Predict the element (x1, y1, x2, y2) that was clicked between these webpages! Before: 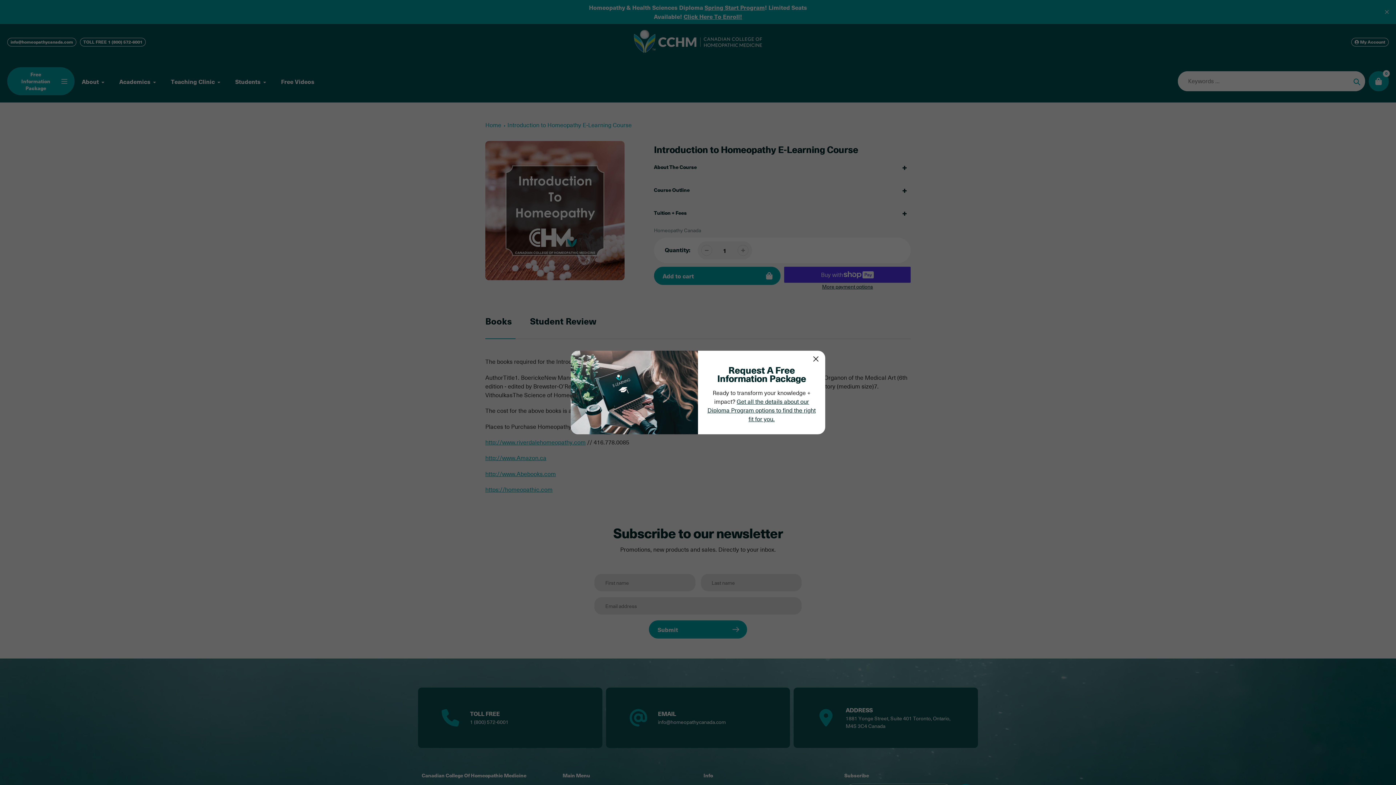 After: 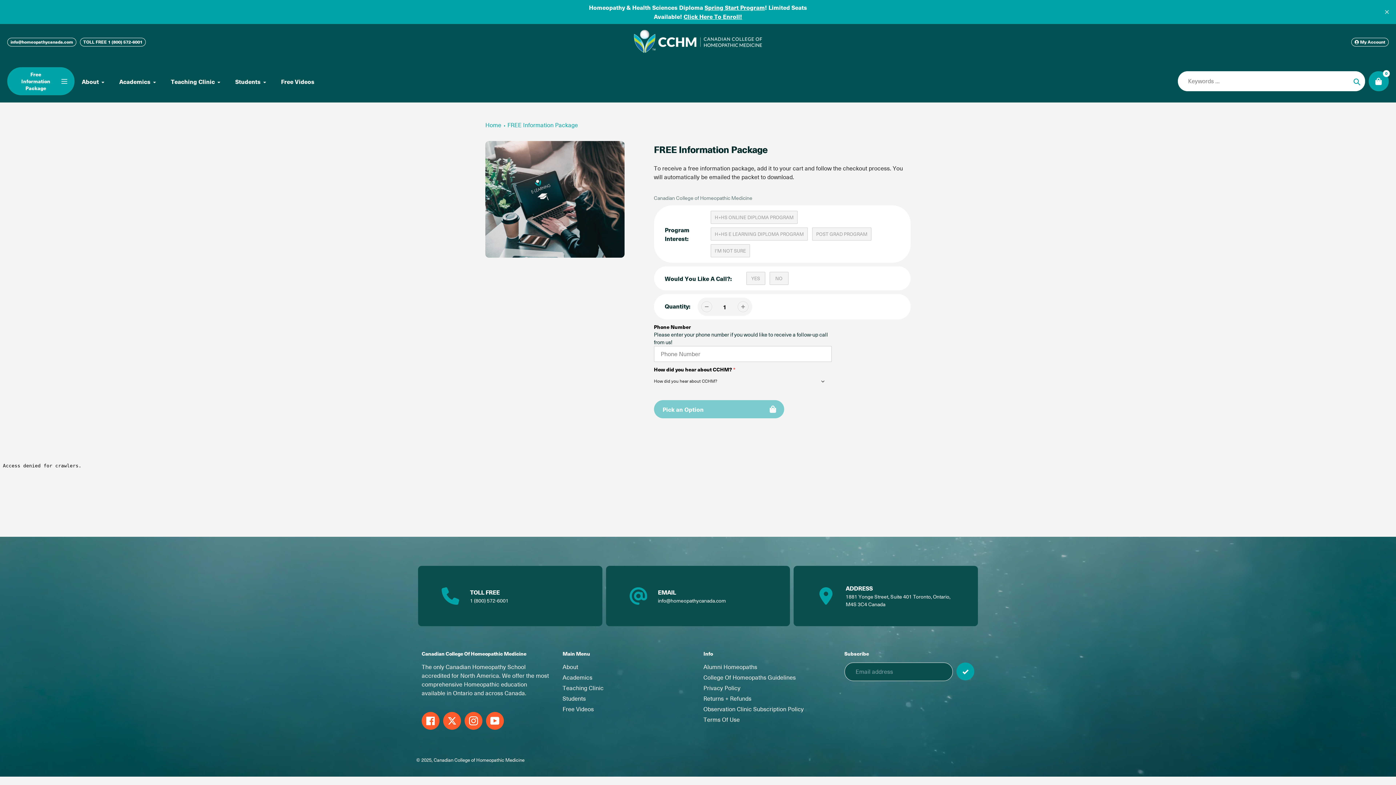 Action: label: Get all the details about our Diploma Program options to find the right fit for you. bbox: (707, 397, 816, 423)